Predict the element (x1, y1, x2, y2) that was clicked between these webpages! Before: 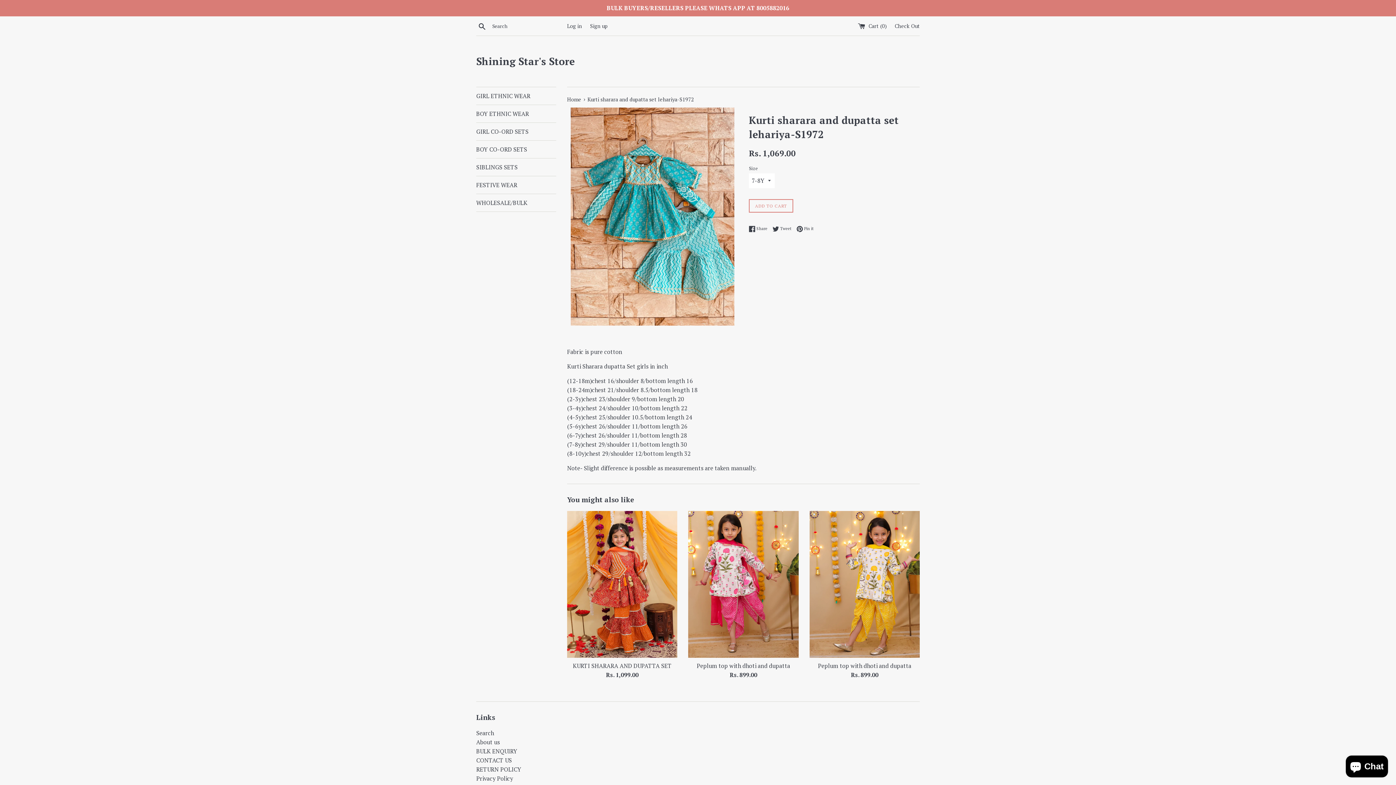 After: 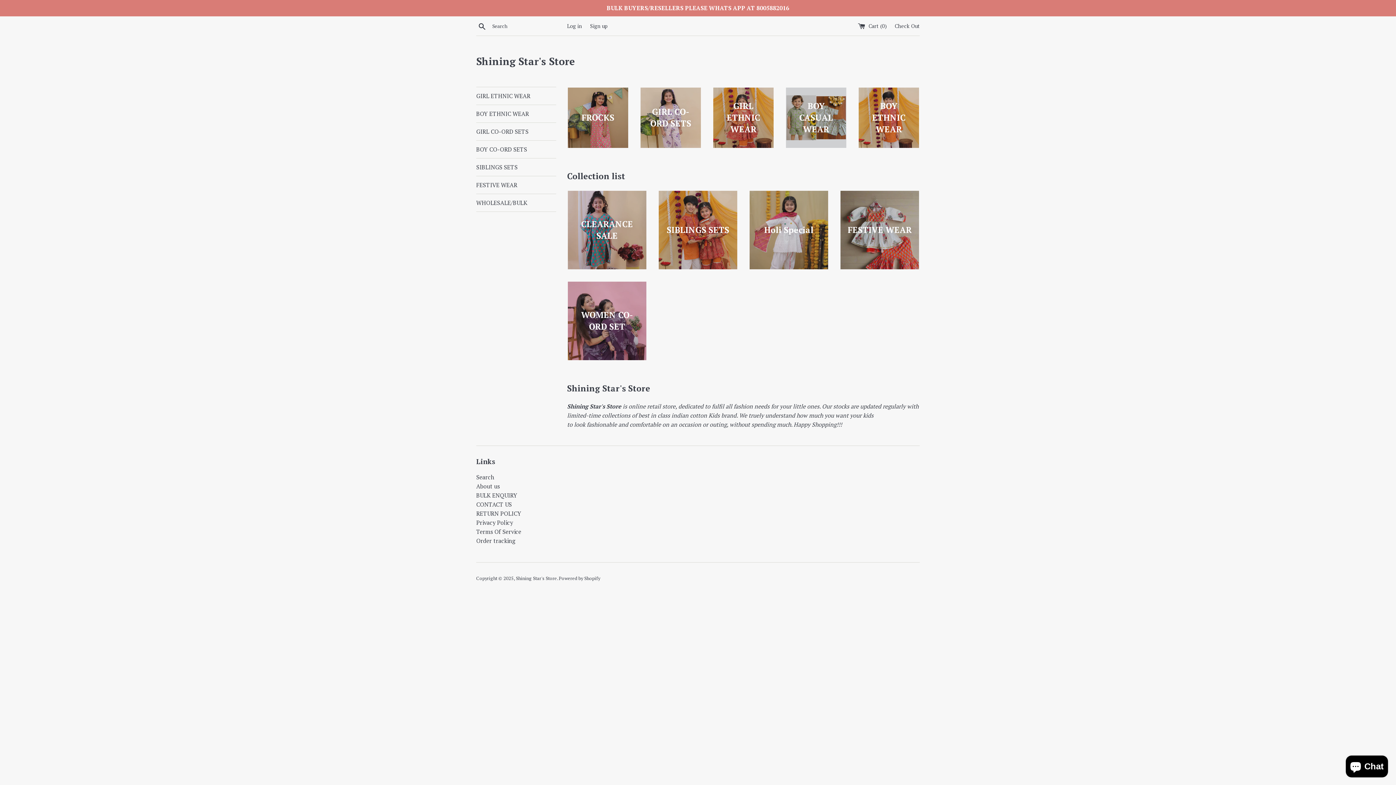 Action: bbox: (476, 54, 920, 68) label: Shining Star's Store